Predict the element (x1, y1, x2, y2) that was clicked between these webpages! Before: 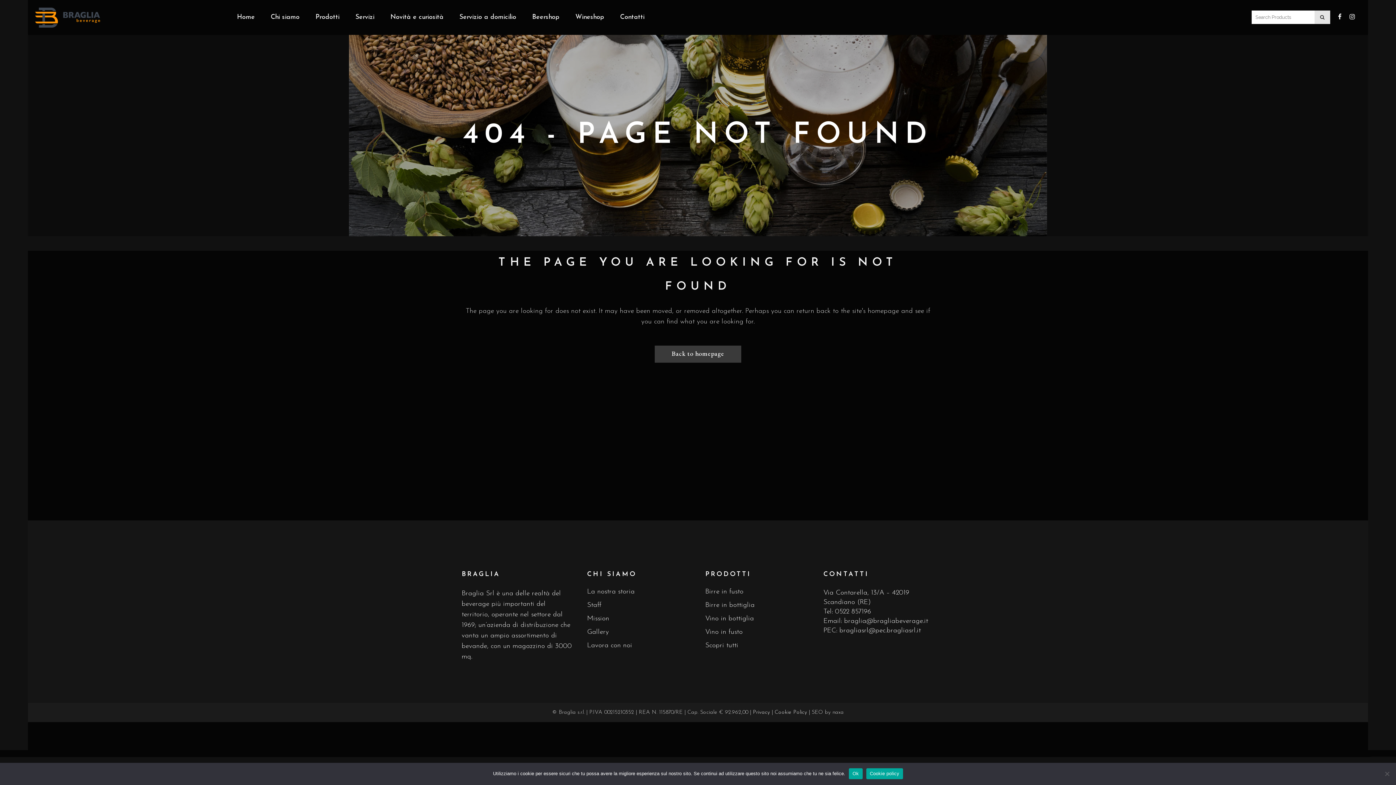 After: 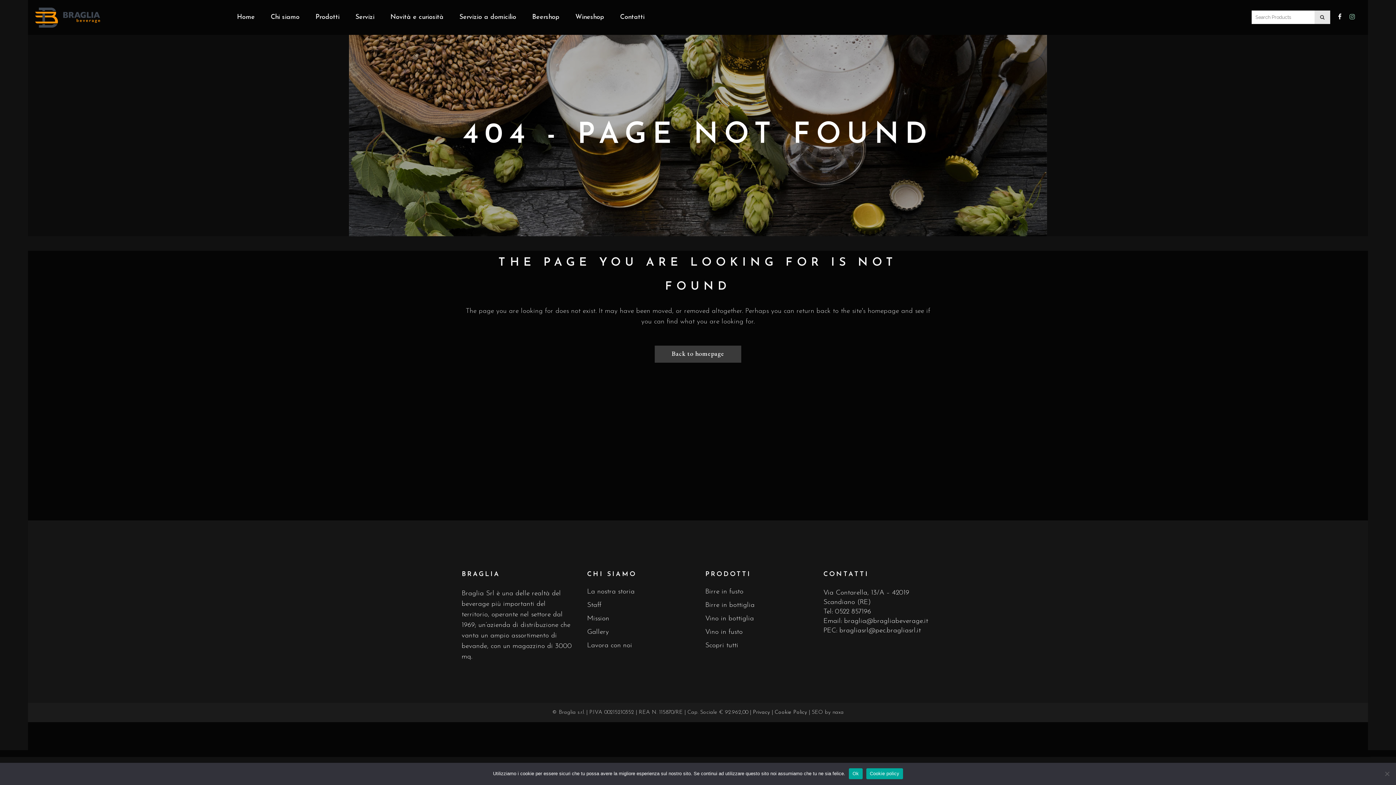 Action: bbox: (1349, 13, 1358, 20)